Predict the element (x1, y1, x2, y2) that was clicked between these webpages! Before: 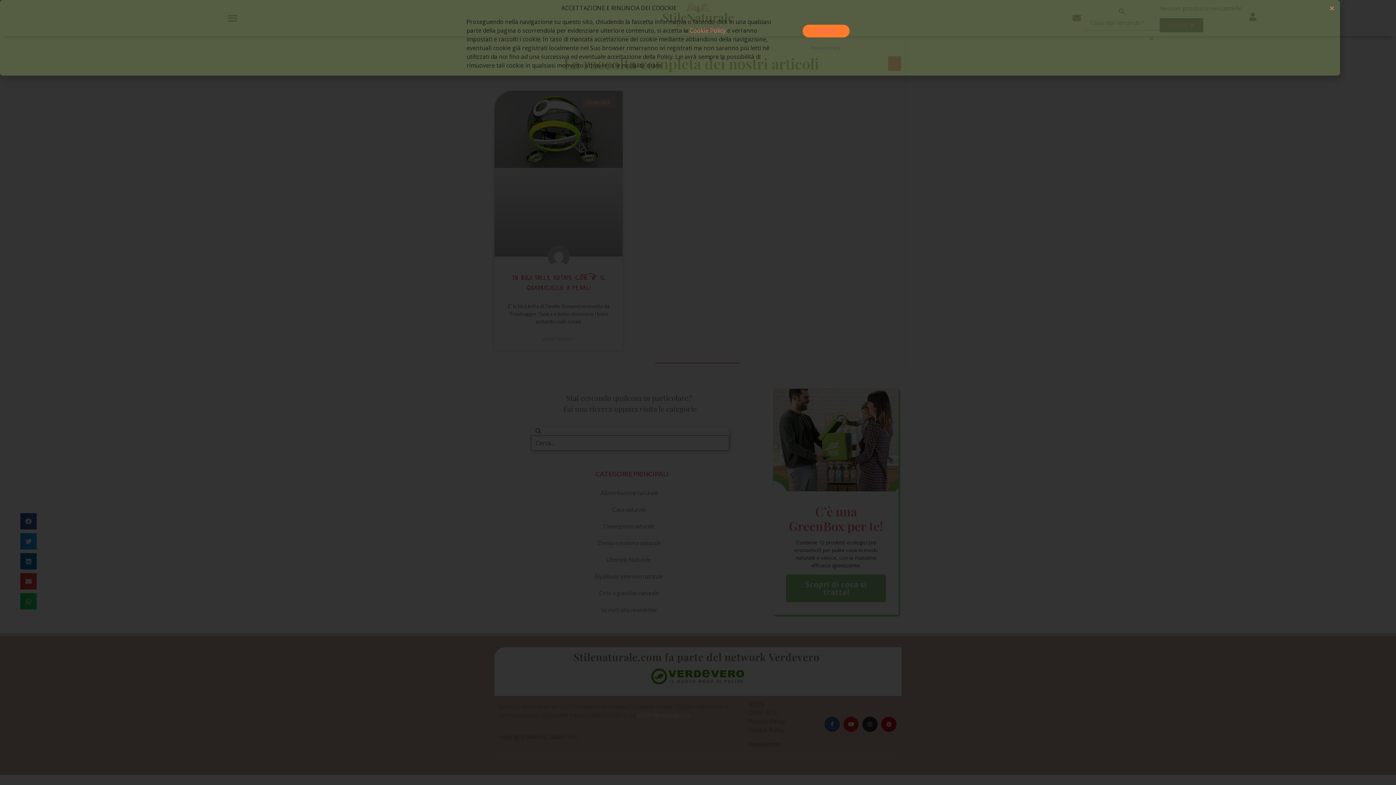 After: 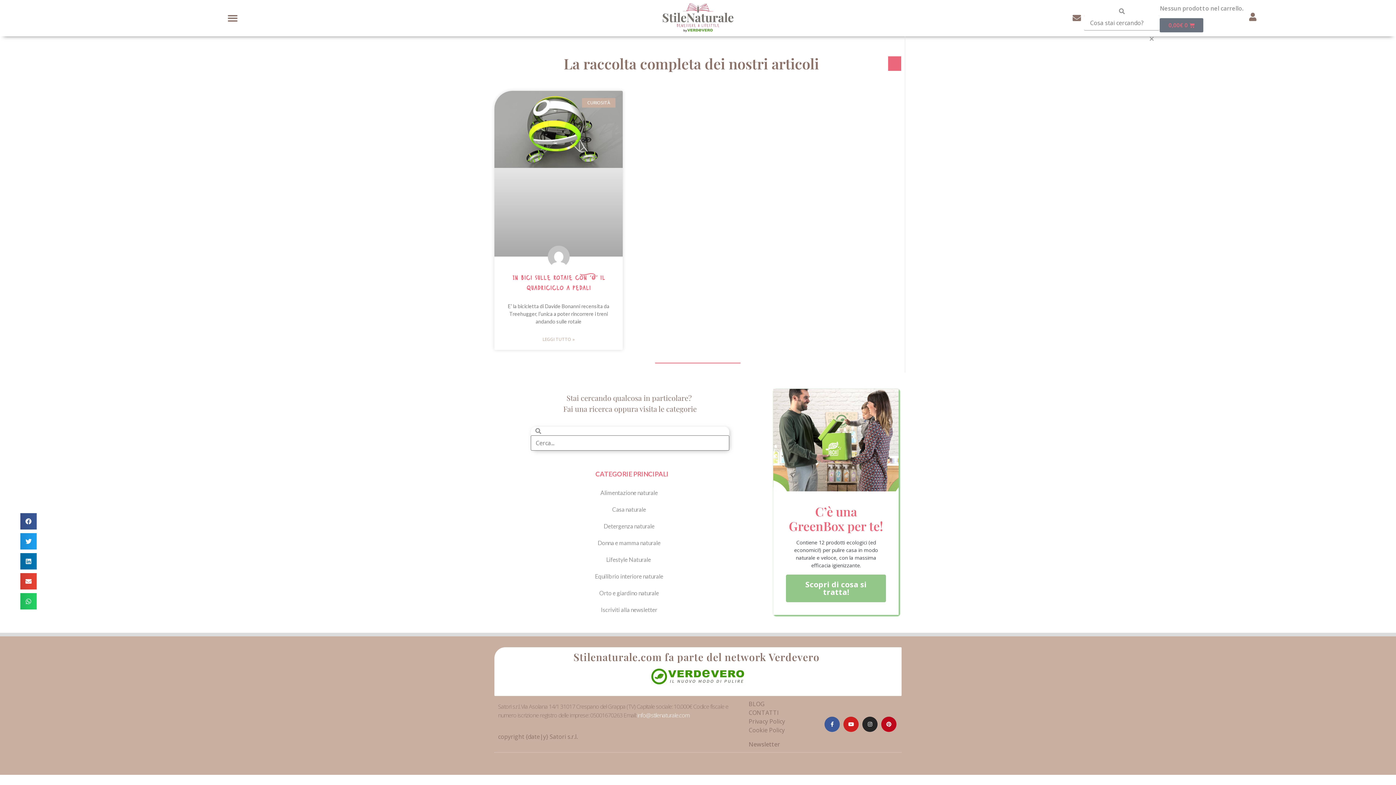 Action: bbox: (802, 26, 849, 39) label: CHIUDI